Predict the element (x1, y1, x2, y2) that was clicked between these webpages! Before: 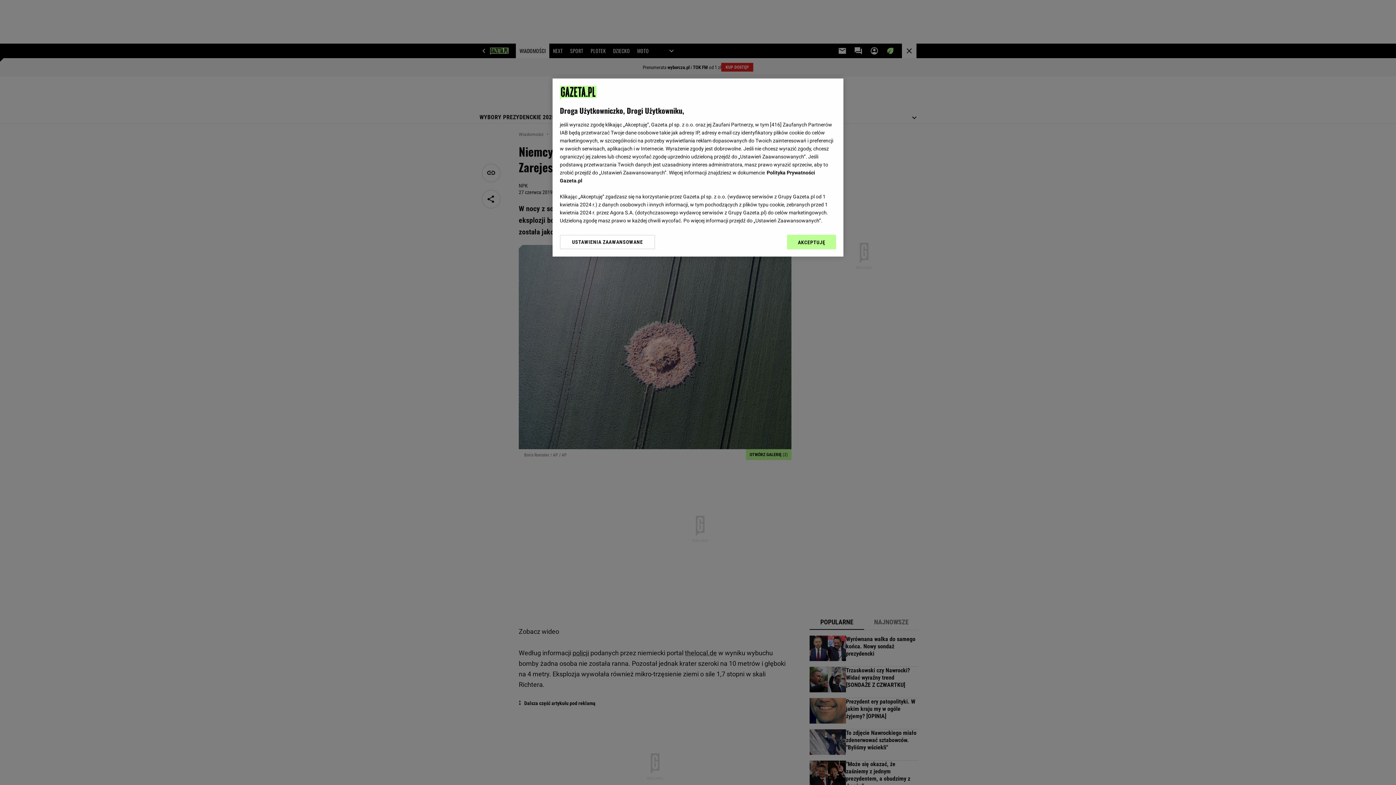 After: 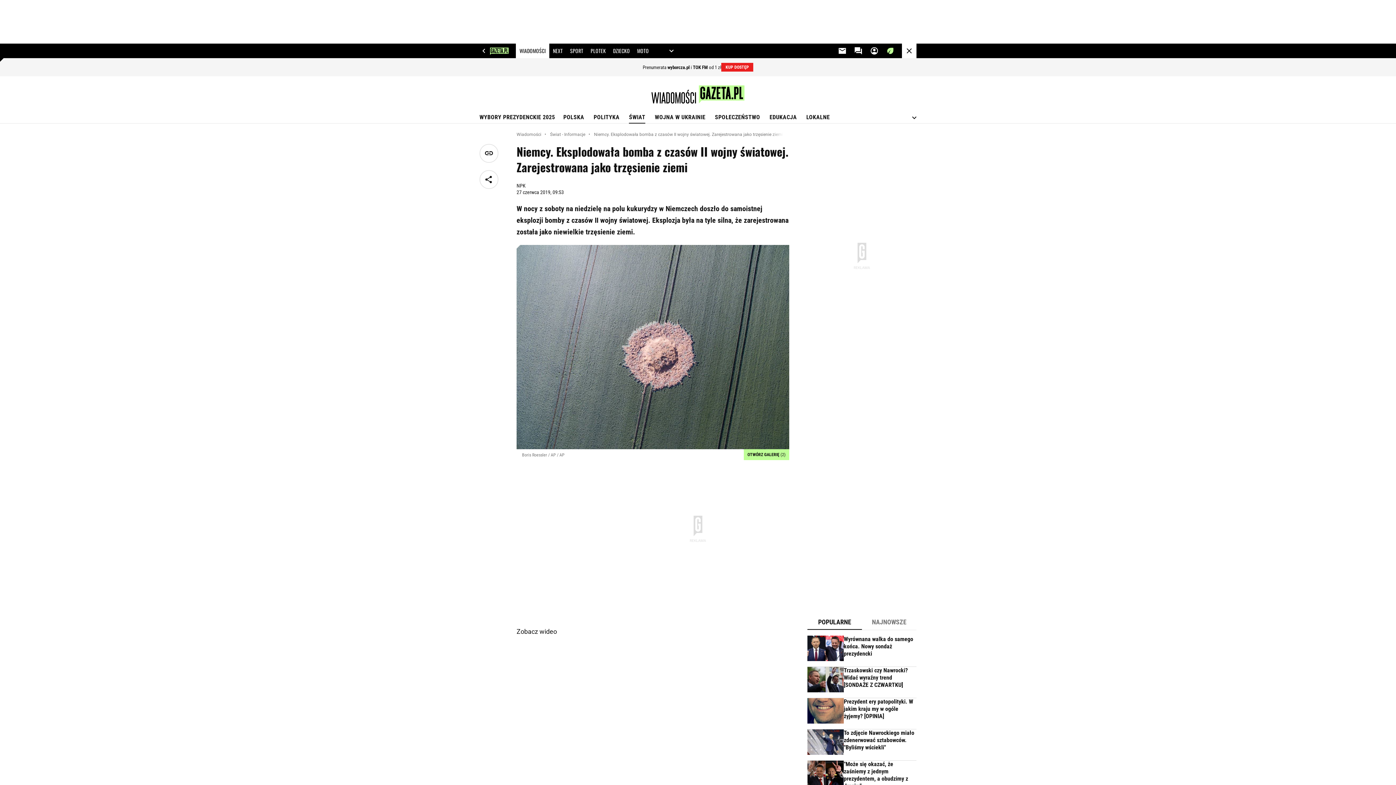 Action: label: AKCEPTUJĘ bbox: (787, 234, 836, 249)